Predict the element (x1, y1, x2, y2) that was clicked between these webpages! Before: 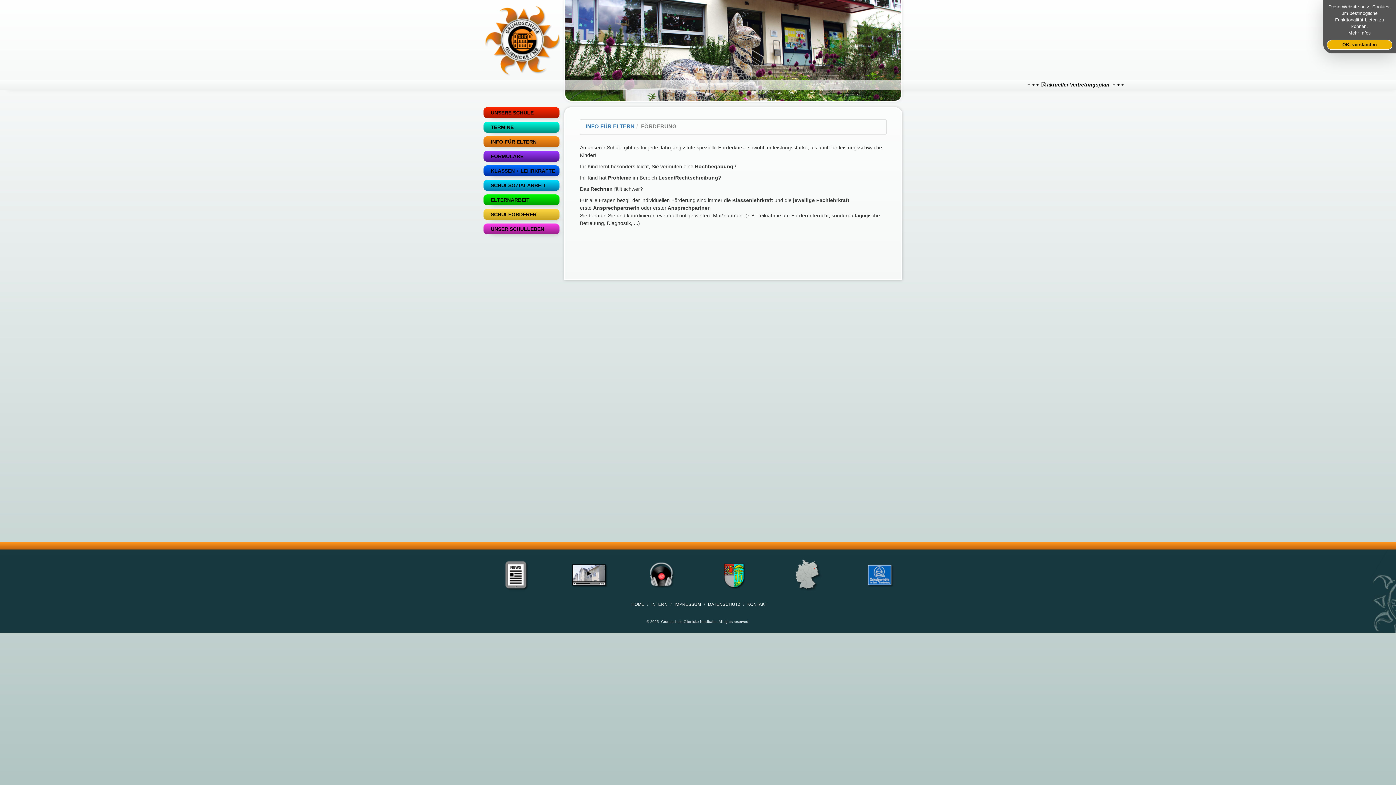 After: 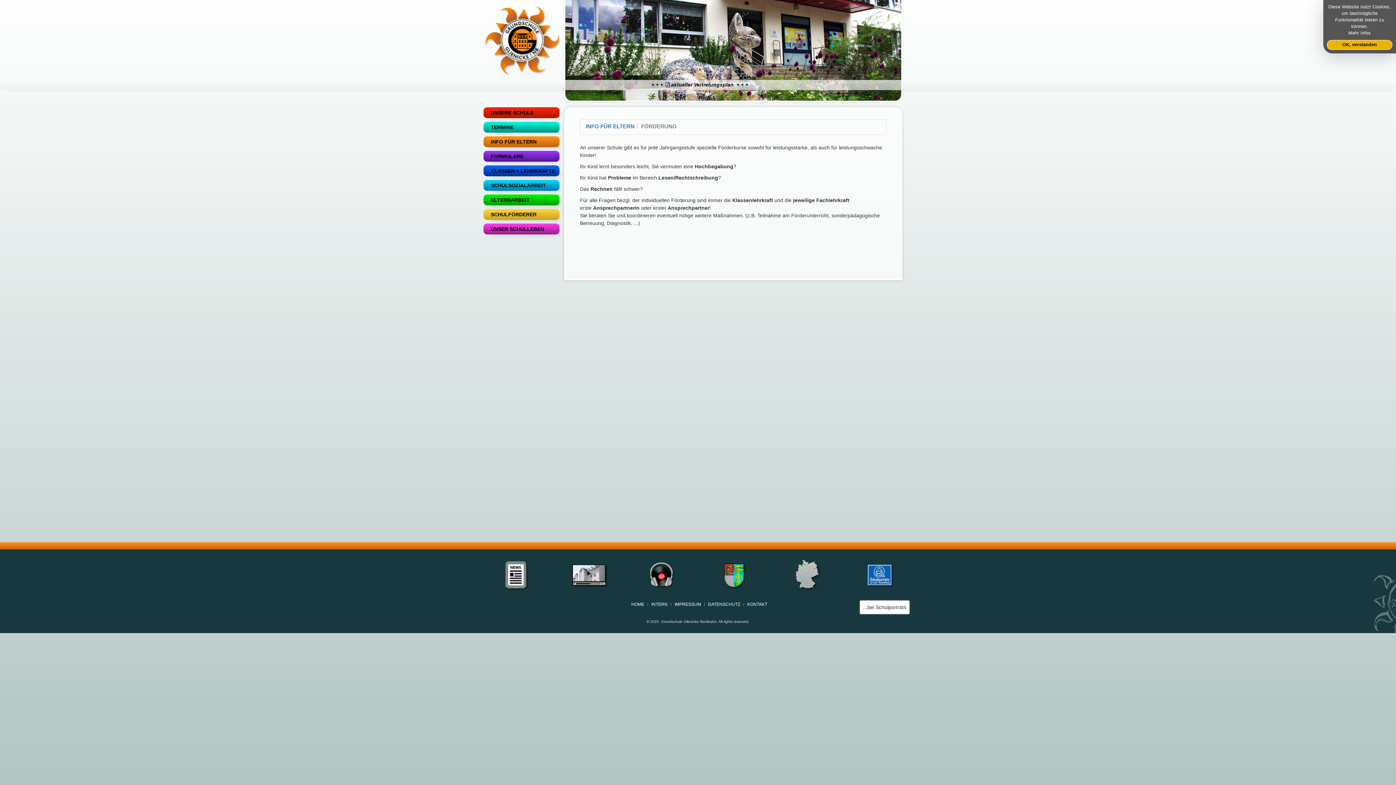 Action: bbox: (860, 571, 900, 577)